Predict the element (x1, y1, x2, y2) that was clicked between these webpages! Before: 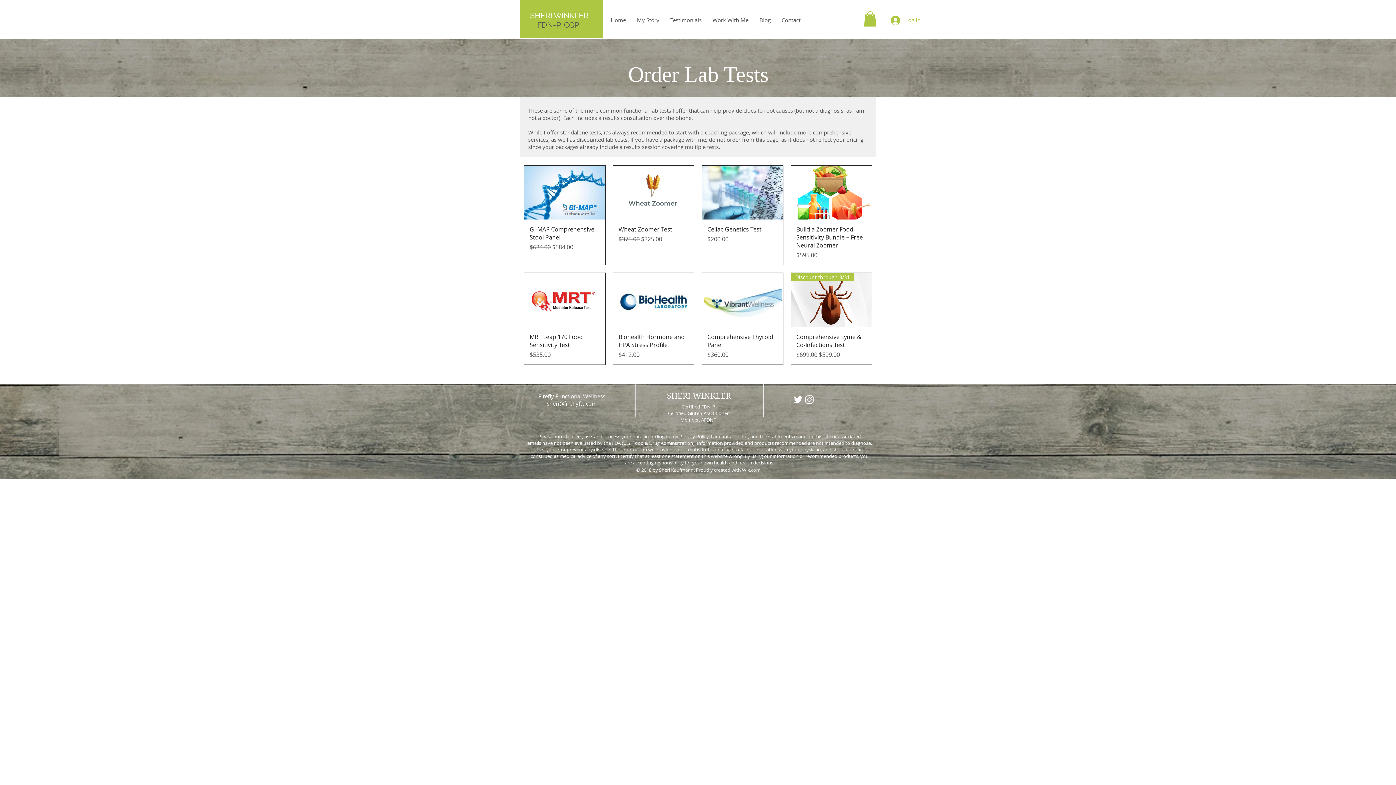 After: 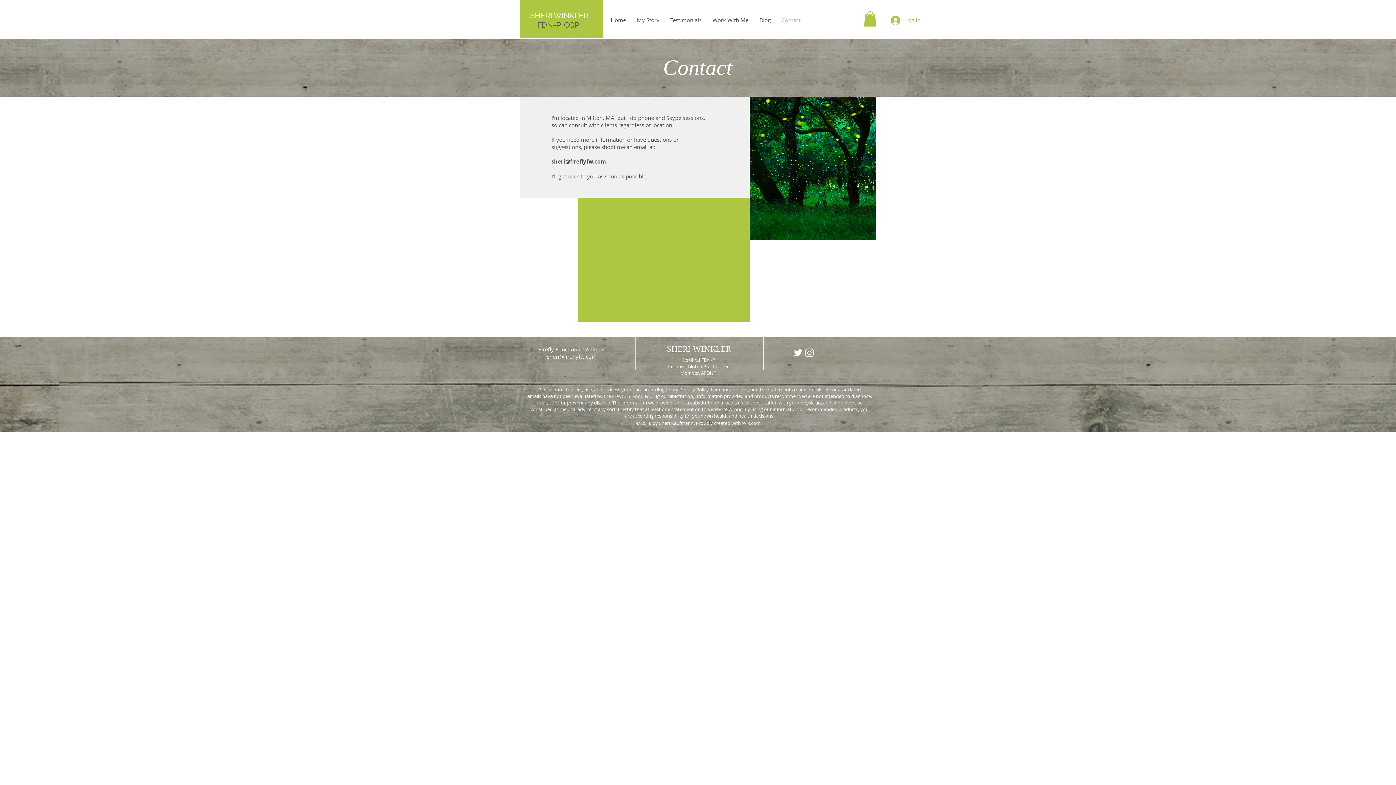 Action: bbox: (776, 14, 806, 25) label: Contact